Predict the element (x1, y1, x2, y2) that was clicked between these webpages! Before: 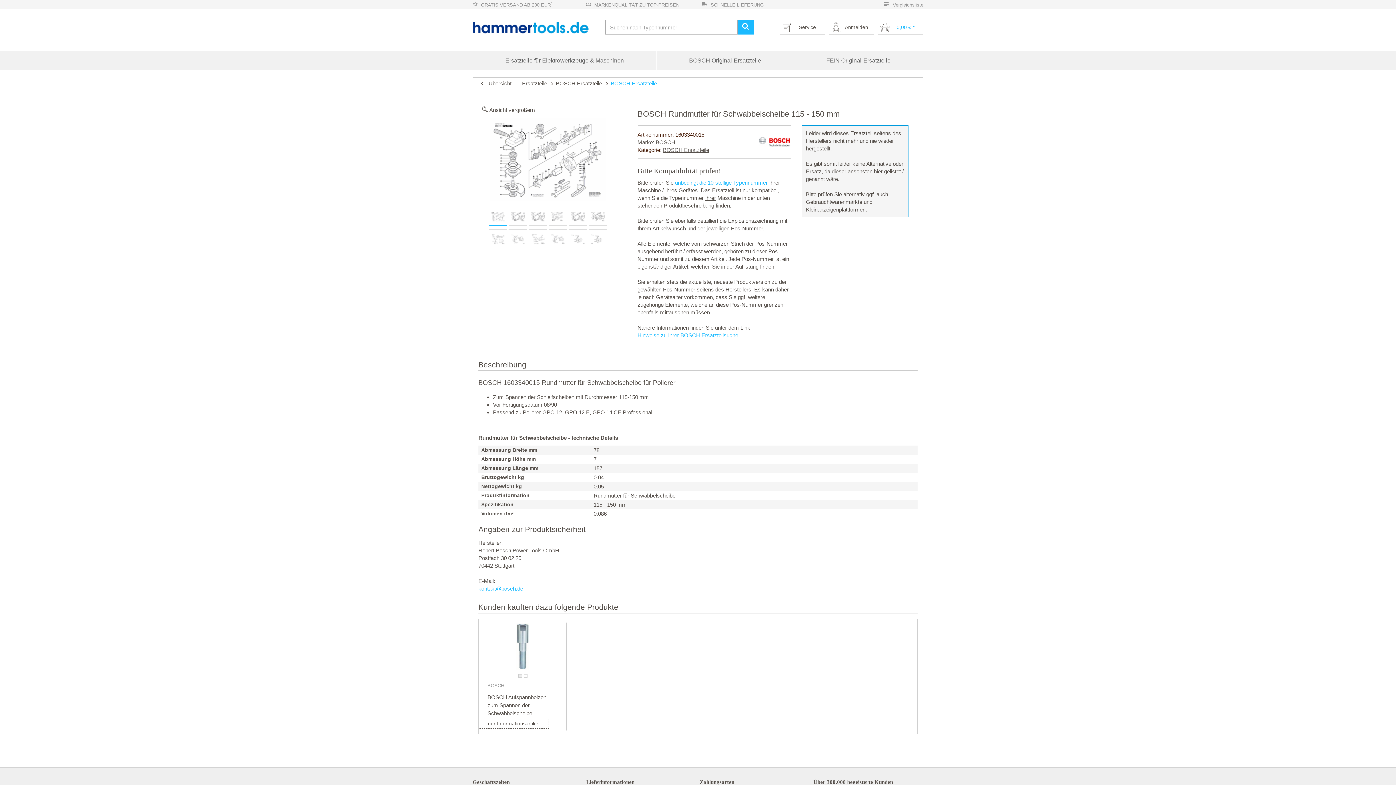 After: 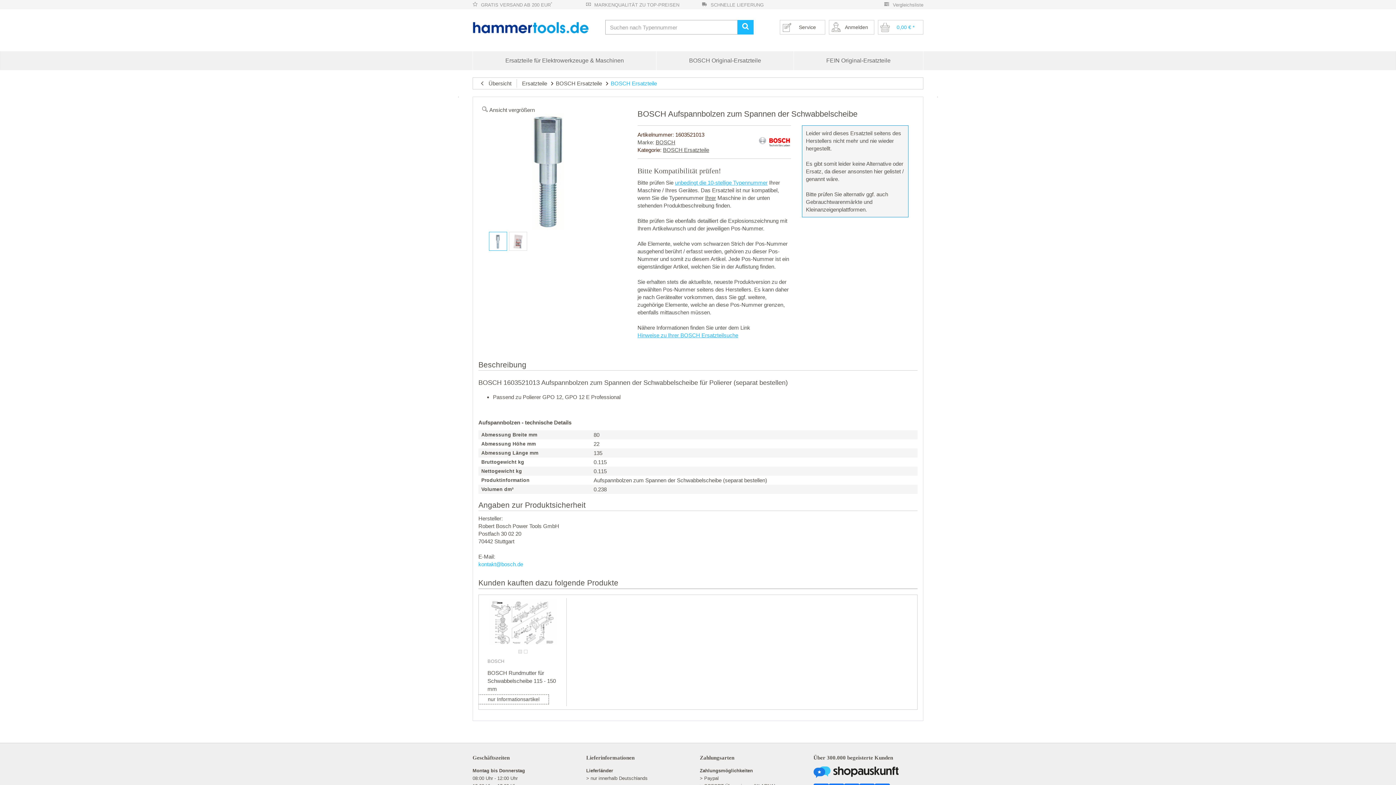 Action: bbox: (484, 619, 561, 670)